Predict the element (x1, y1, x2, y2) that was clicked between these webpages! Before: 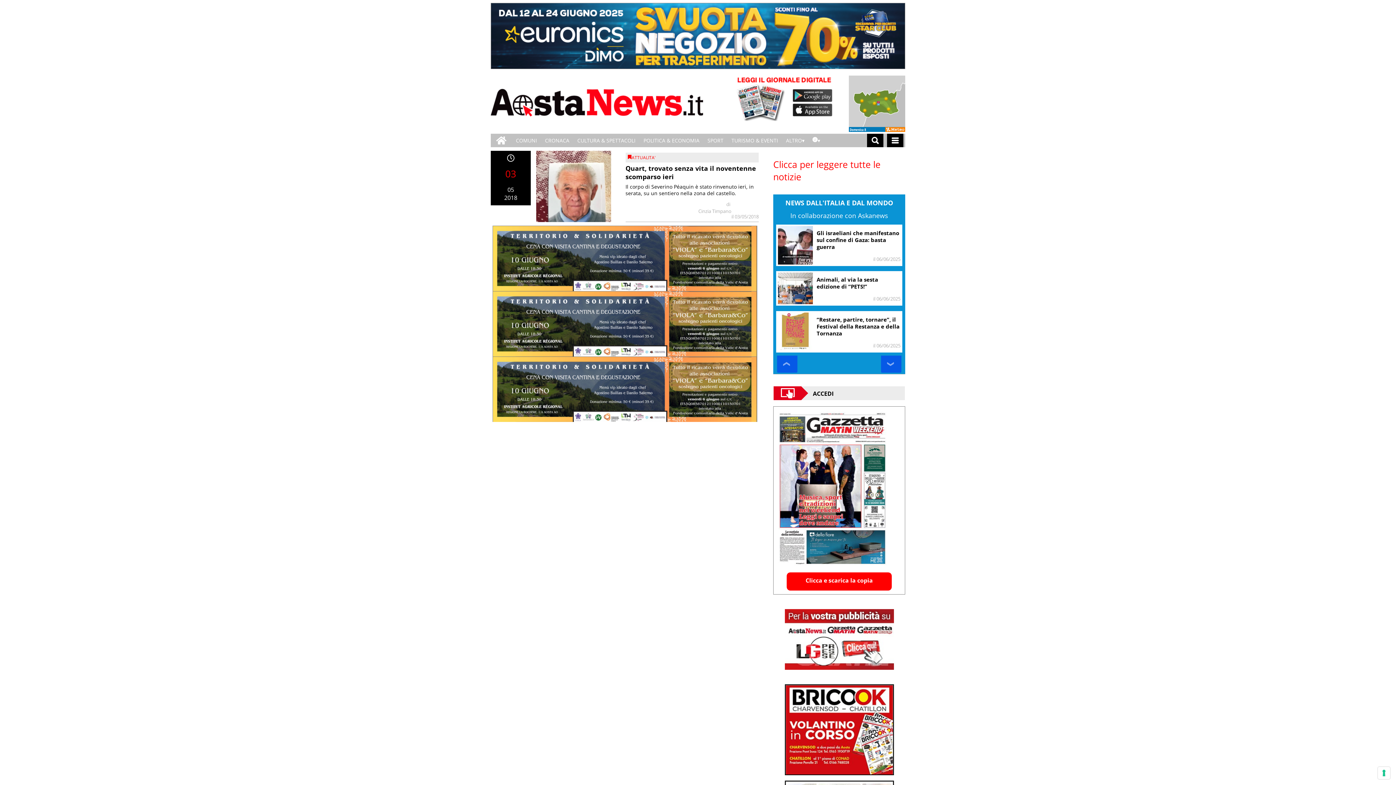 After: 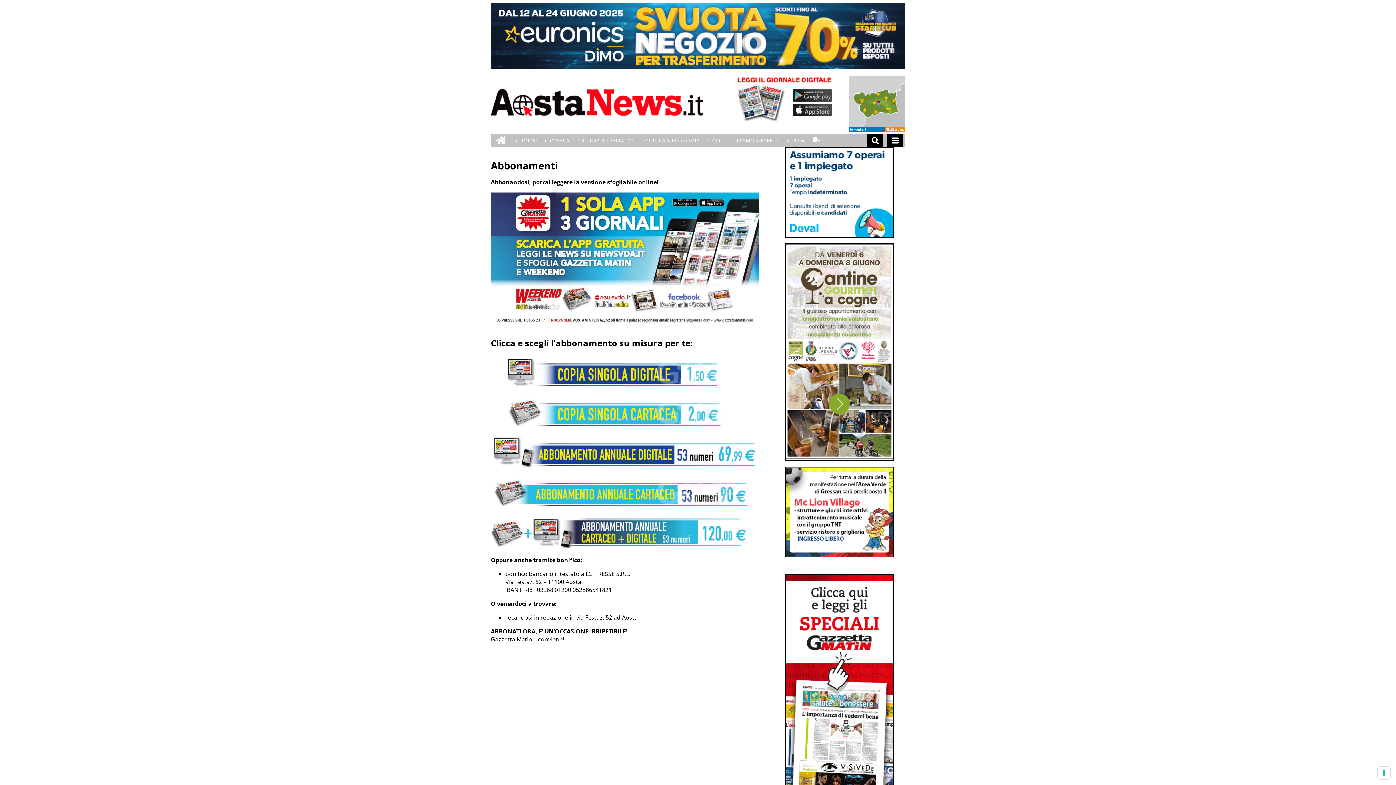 Action: label: Clicca e scarica la copia bbox: (786, 572, 891, 590)